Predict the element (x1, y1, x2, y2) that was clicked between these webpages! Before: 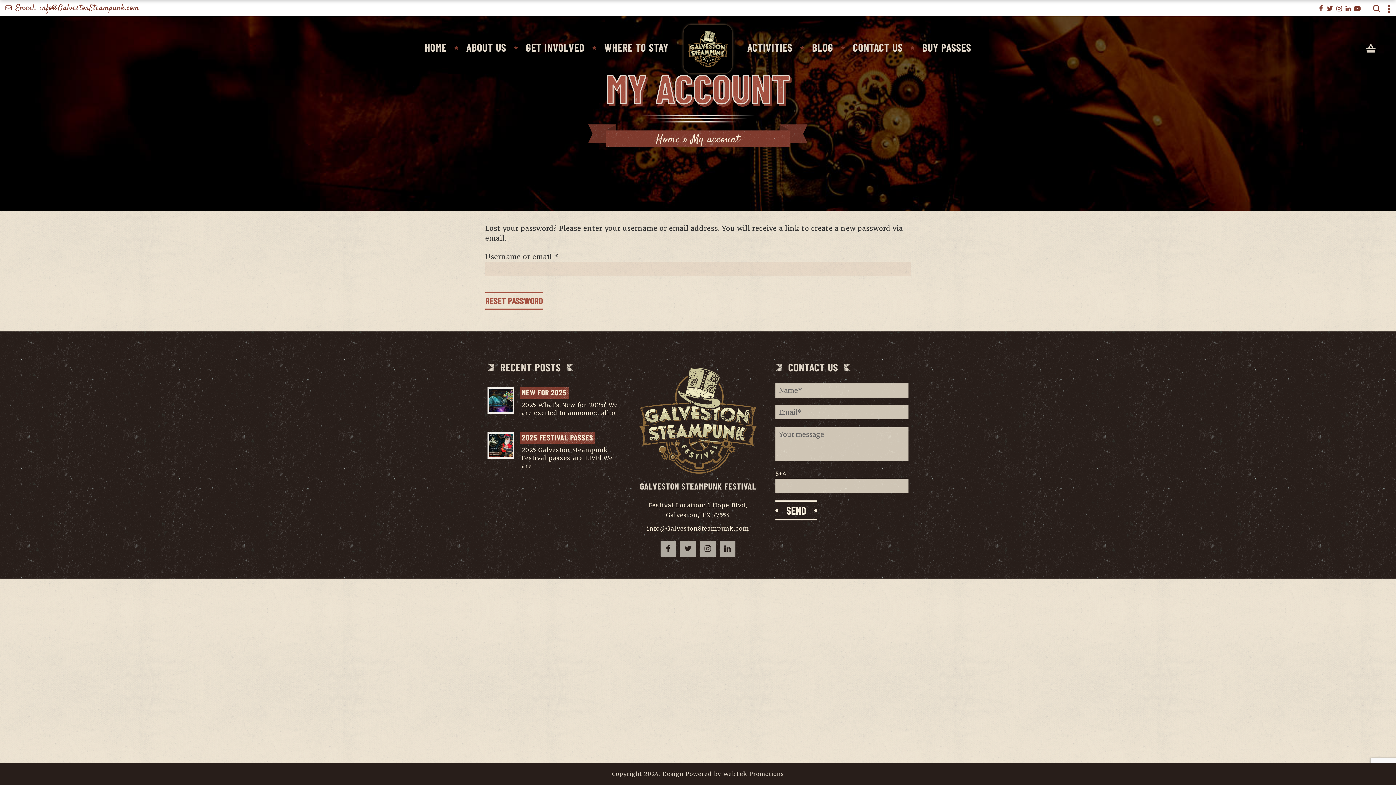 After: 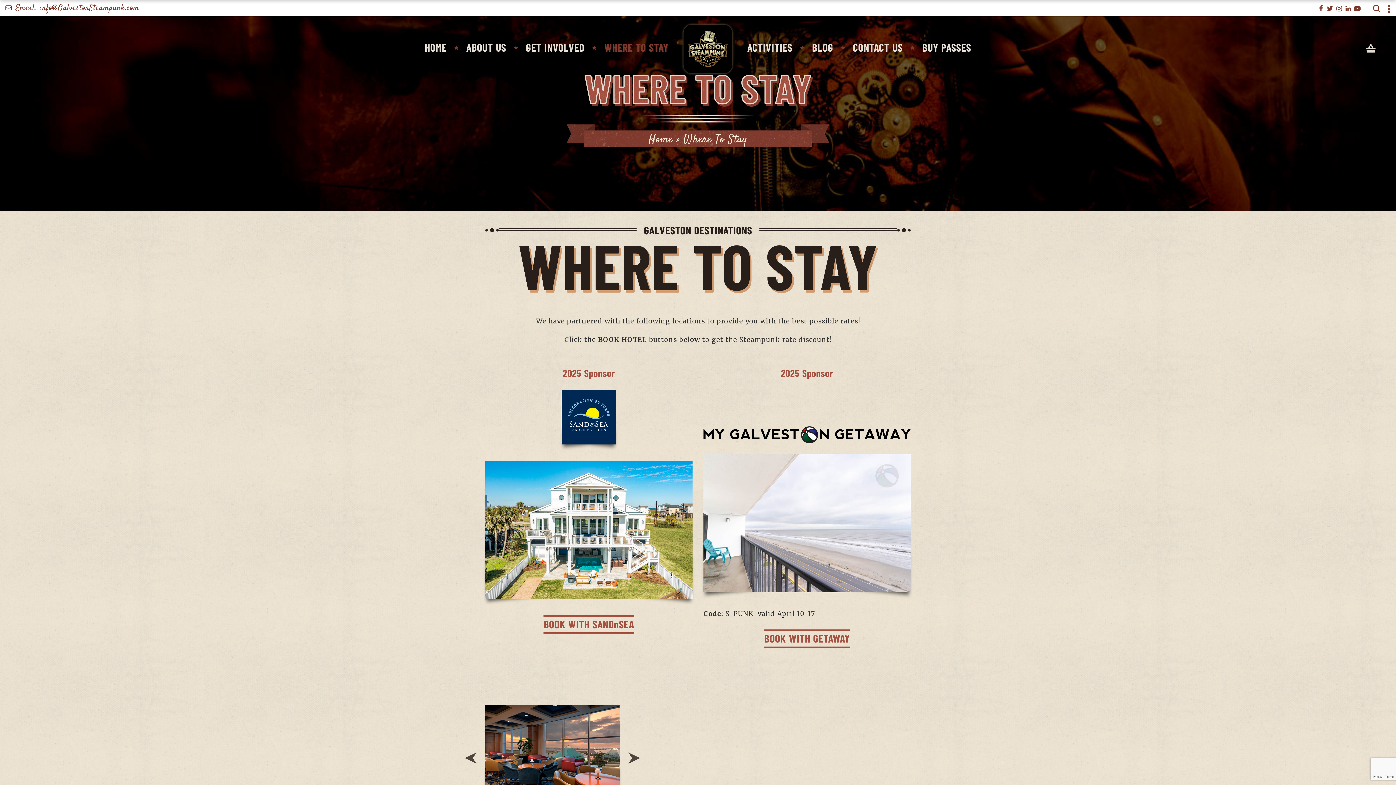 Action: label: WHERE TO STAY bbox: (604, 40, 668, 53)